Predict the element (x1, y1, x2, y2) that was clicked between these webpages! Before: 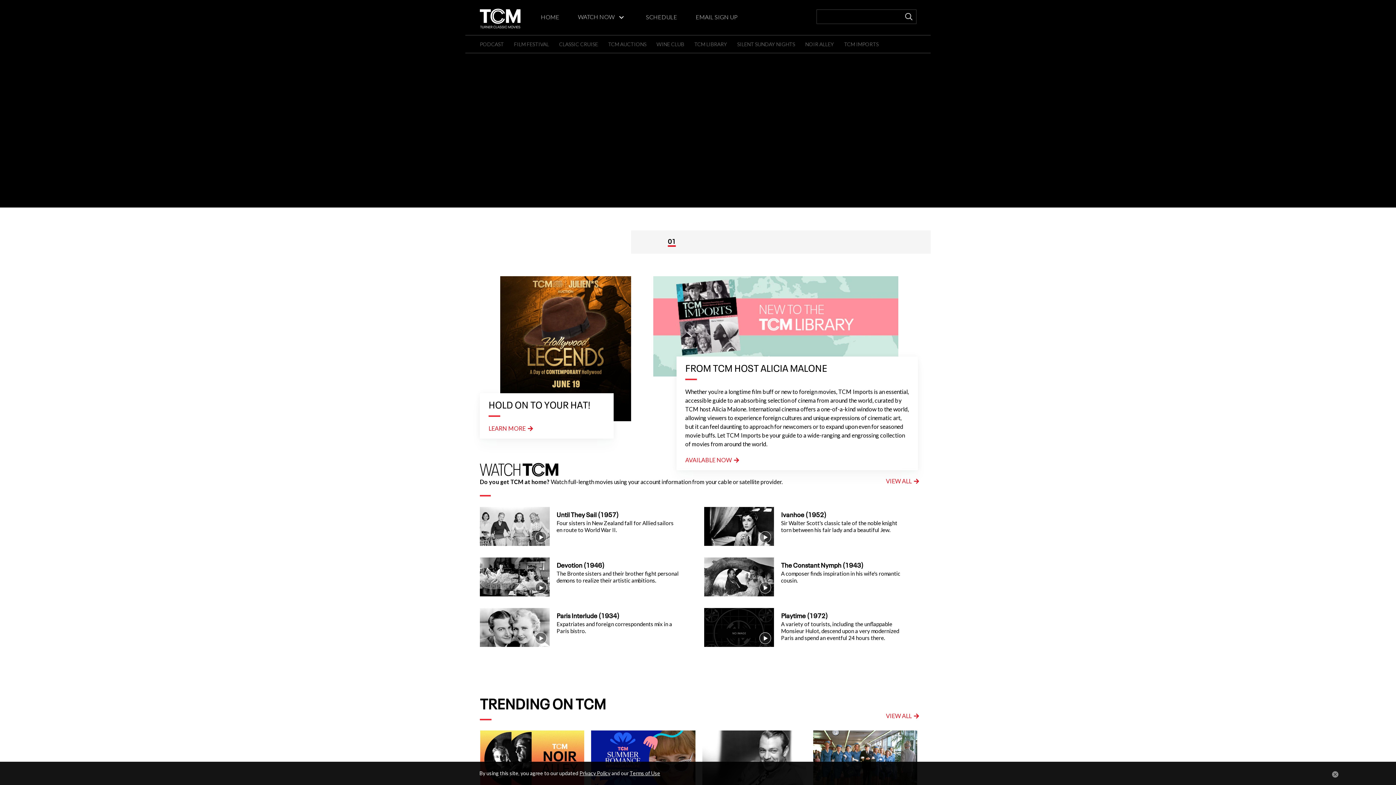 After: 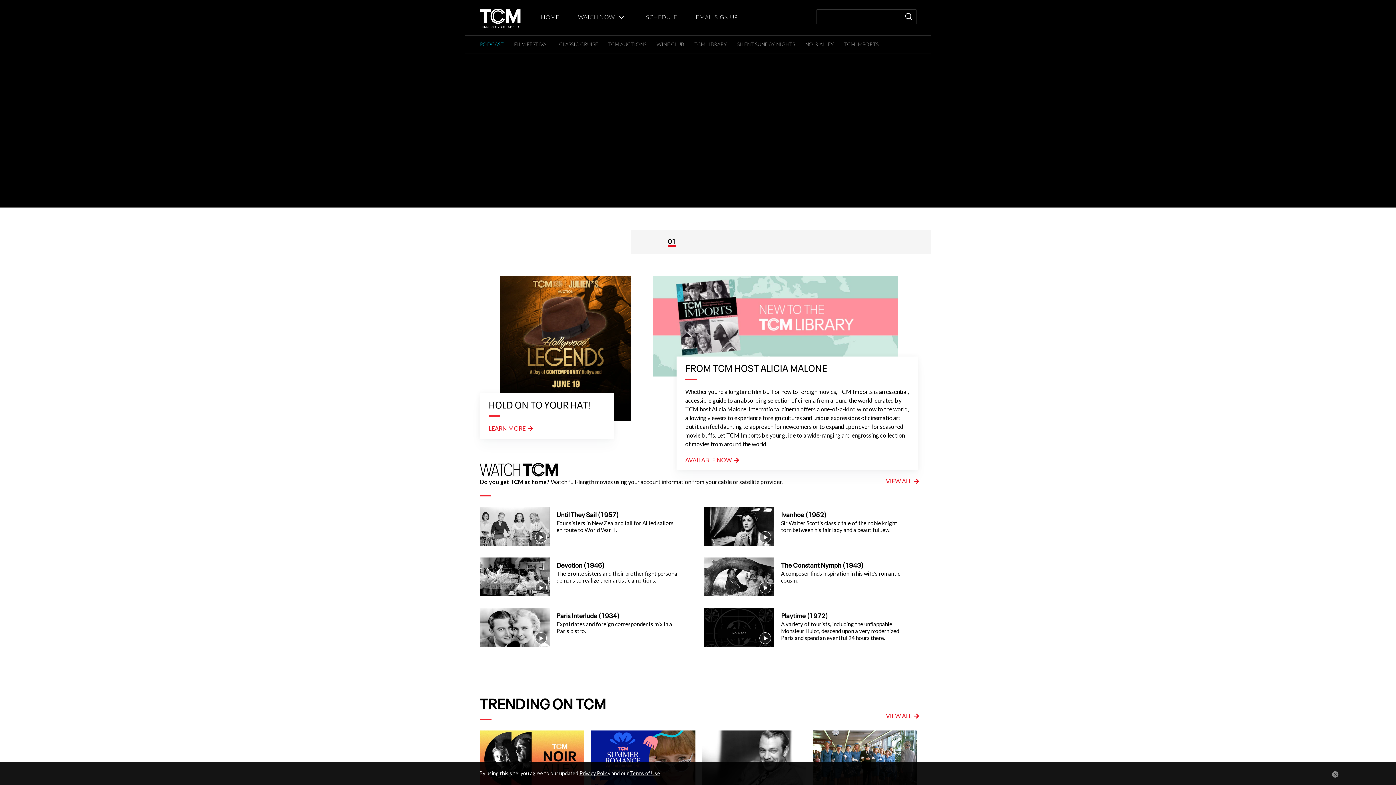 Action: label: PODCAST bbox: (480, 41, 504, 47)